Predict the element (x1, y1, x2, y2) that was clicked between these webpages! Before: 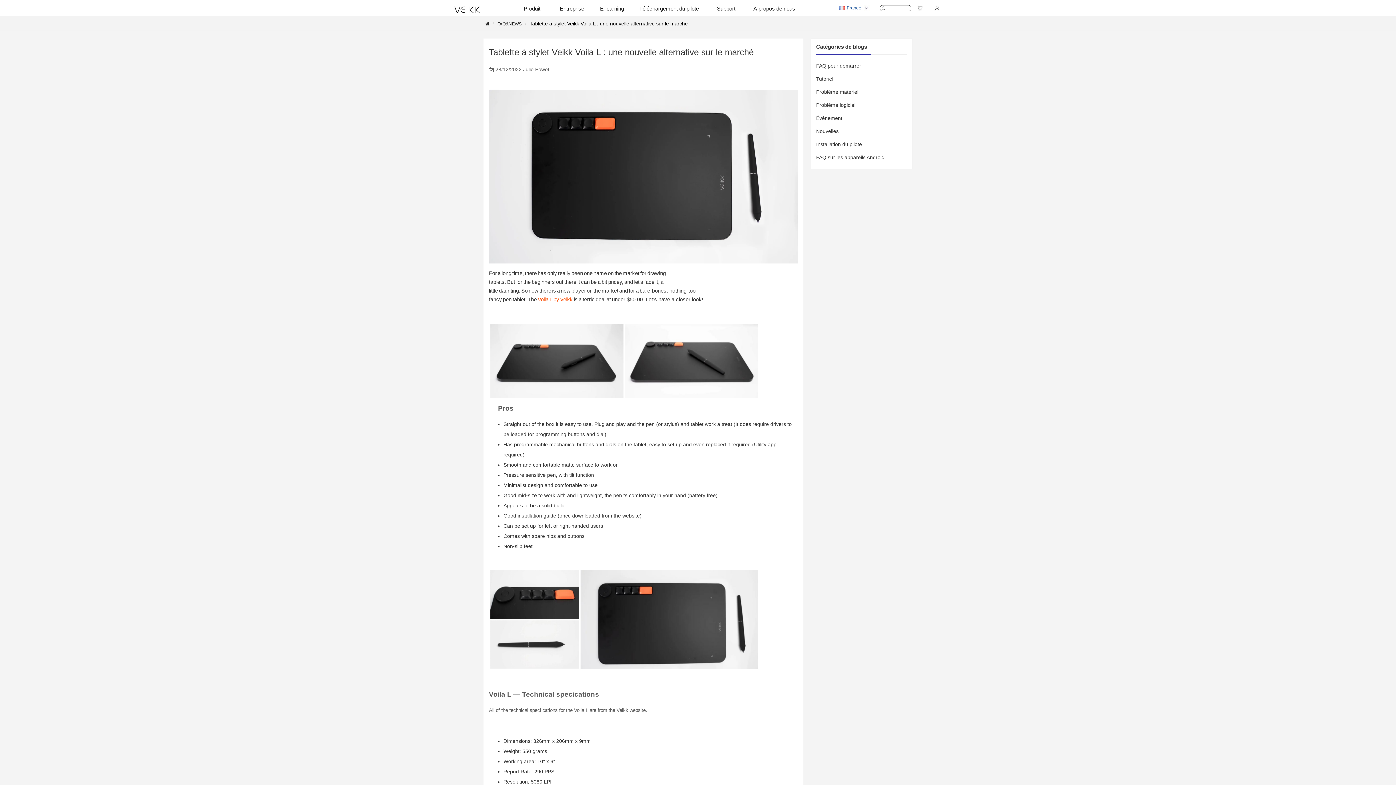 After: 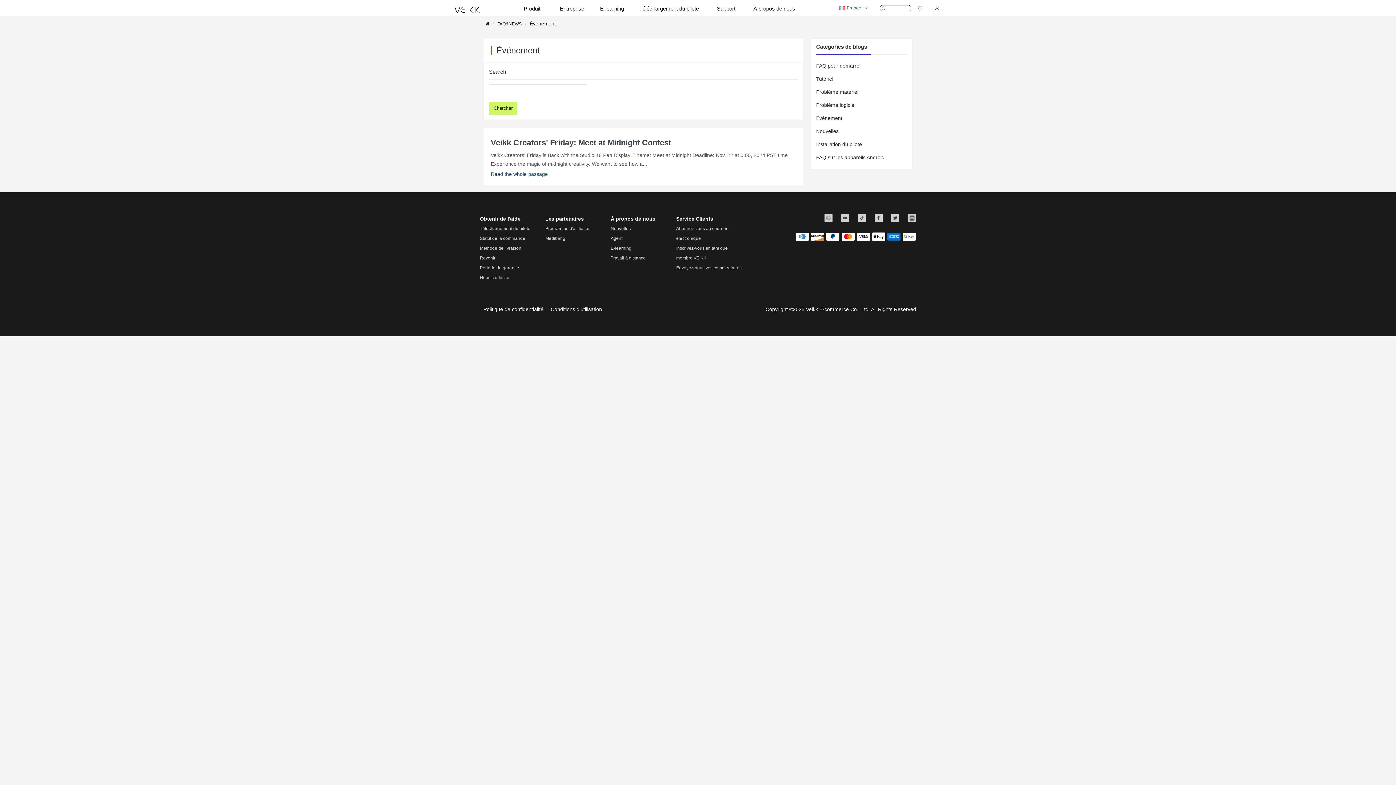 Action: bbox: (816, 111, 907, 124) label: Événement